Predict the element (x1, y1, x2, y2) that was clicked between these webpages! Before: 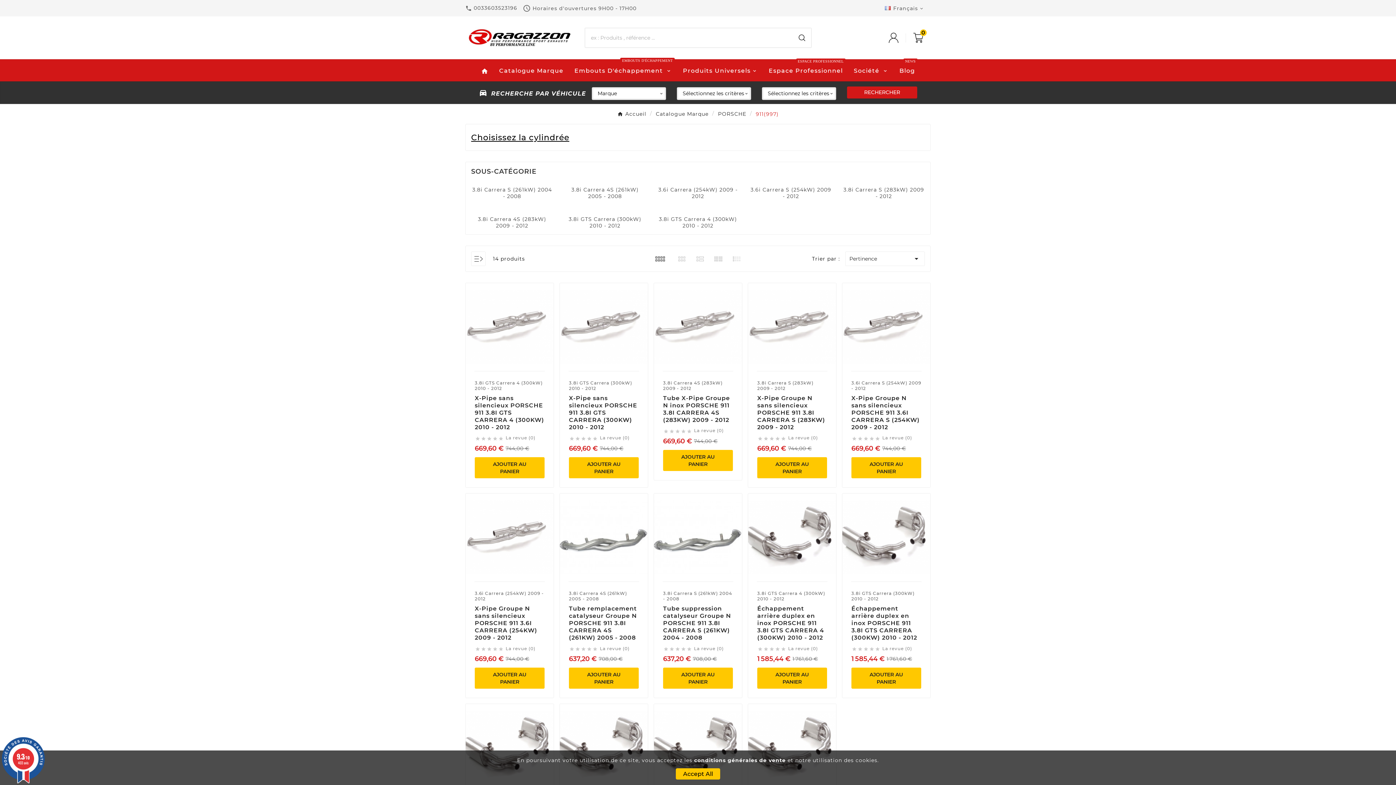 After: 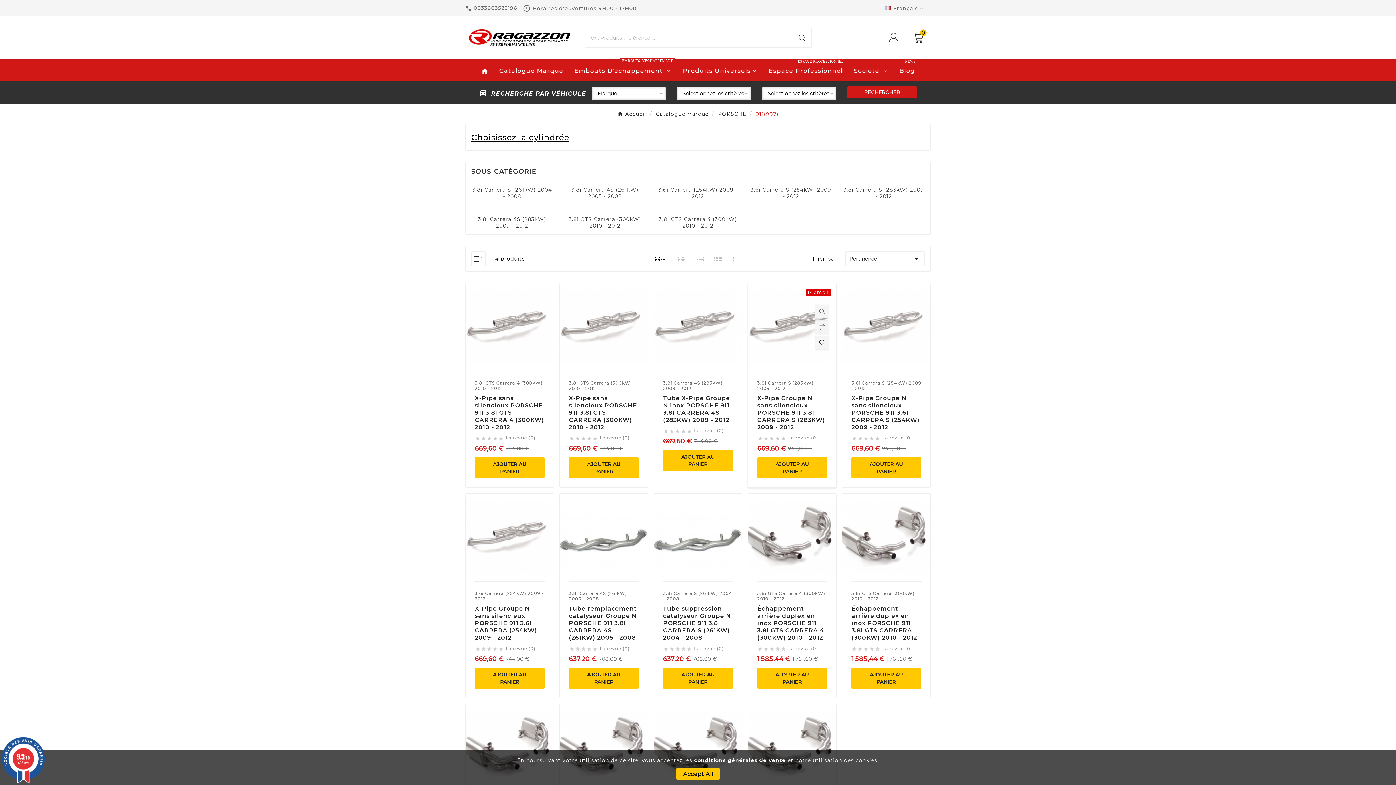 Action: bbox: (826, 335, 840, 349)